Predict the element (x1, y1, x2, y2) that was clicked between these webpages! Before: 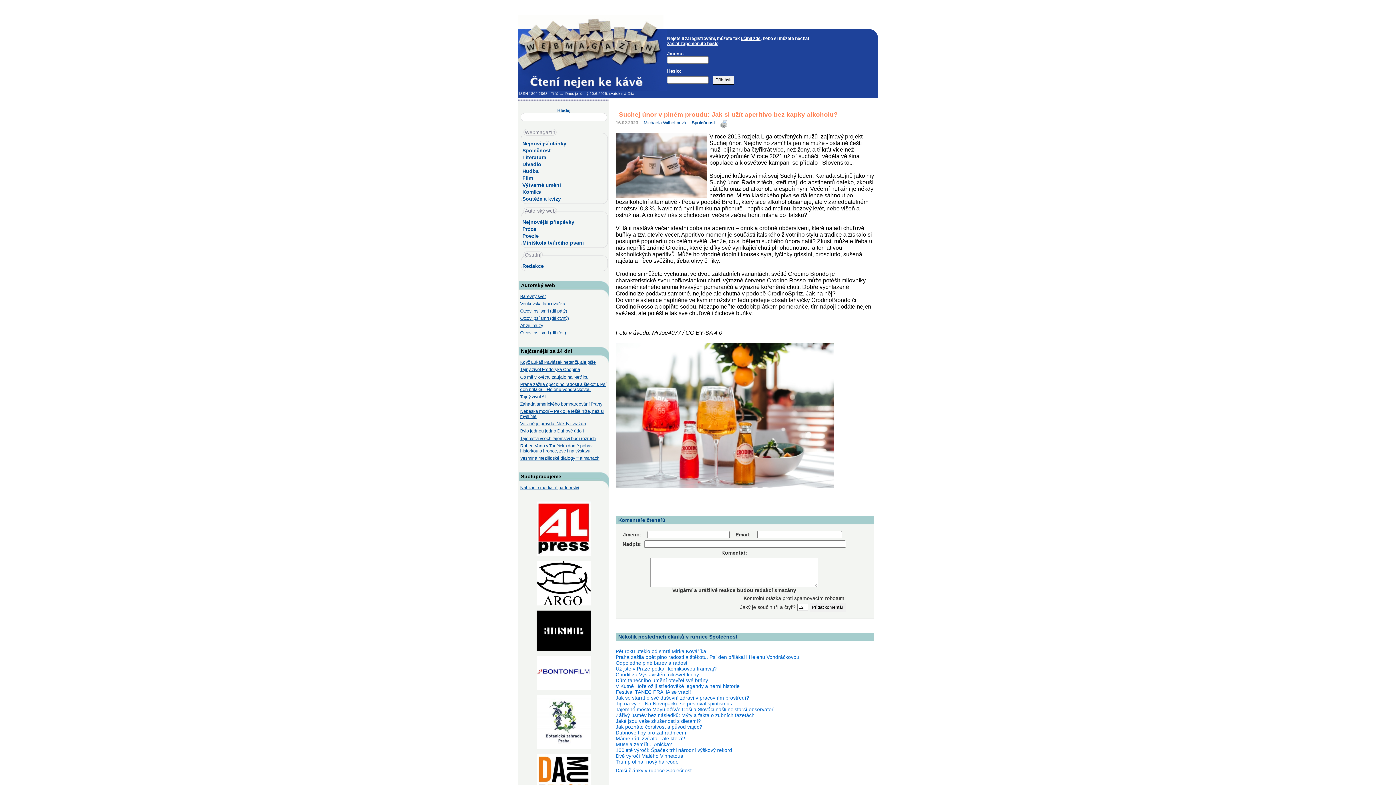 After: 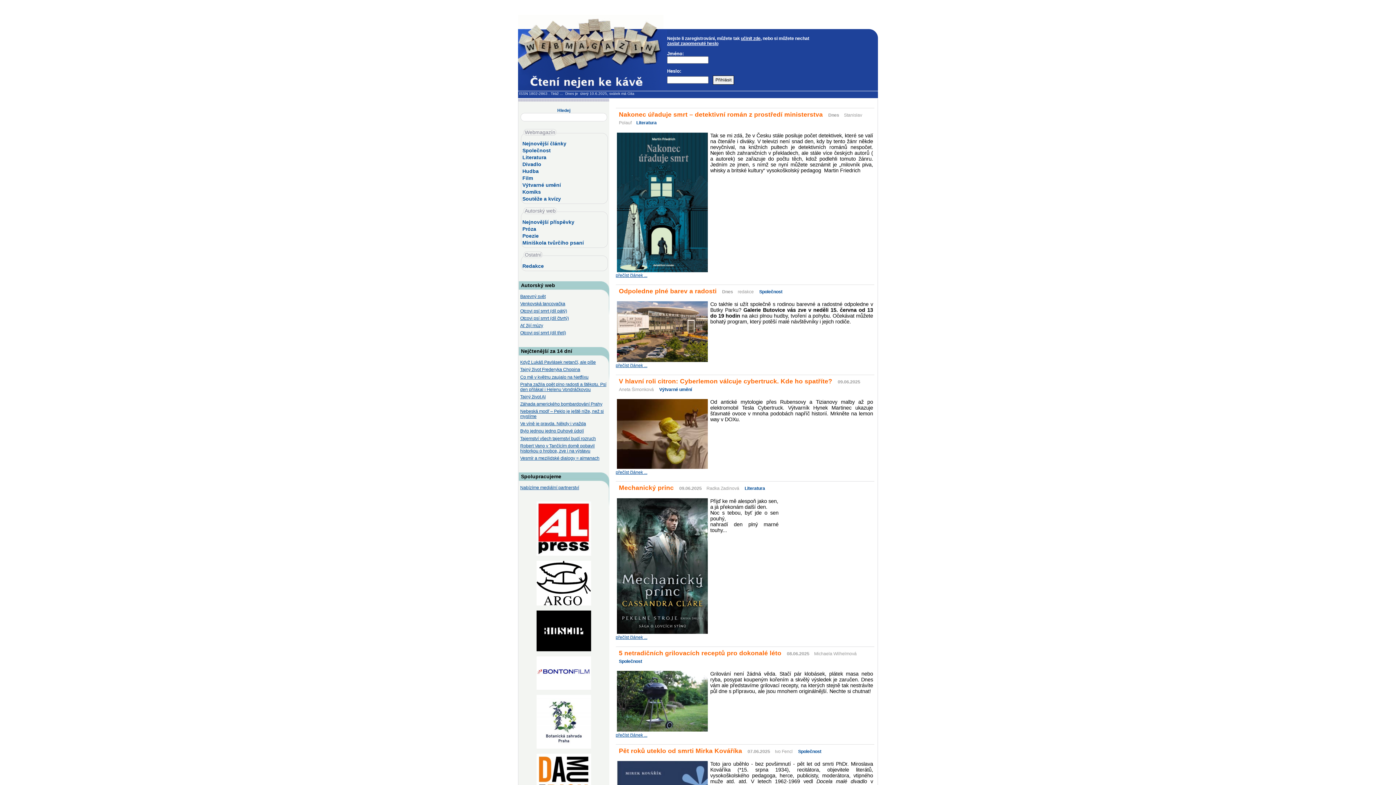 Action: label: Nejnovější články bbox: (522, 140, 566, 146)